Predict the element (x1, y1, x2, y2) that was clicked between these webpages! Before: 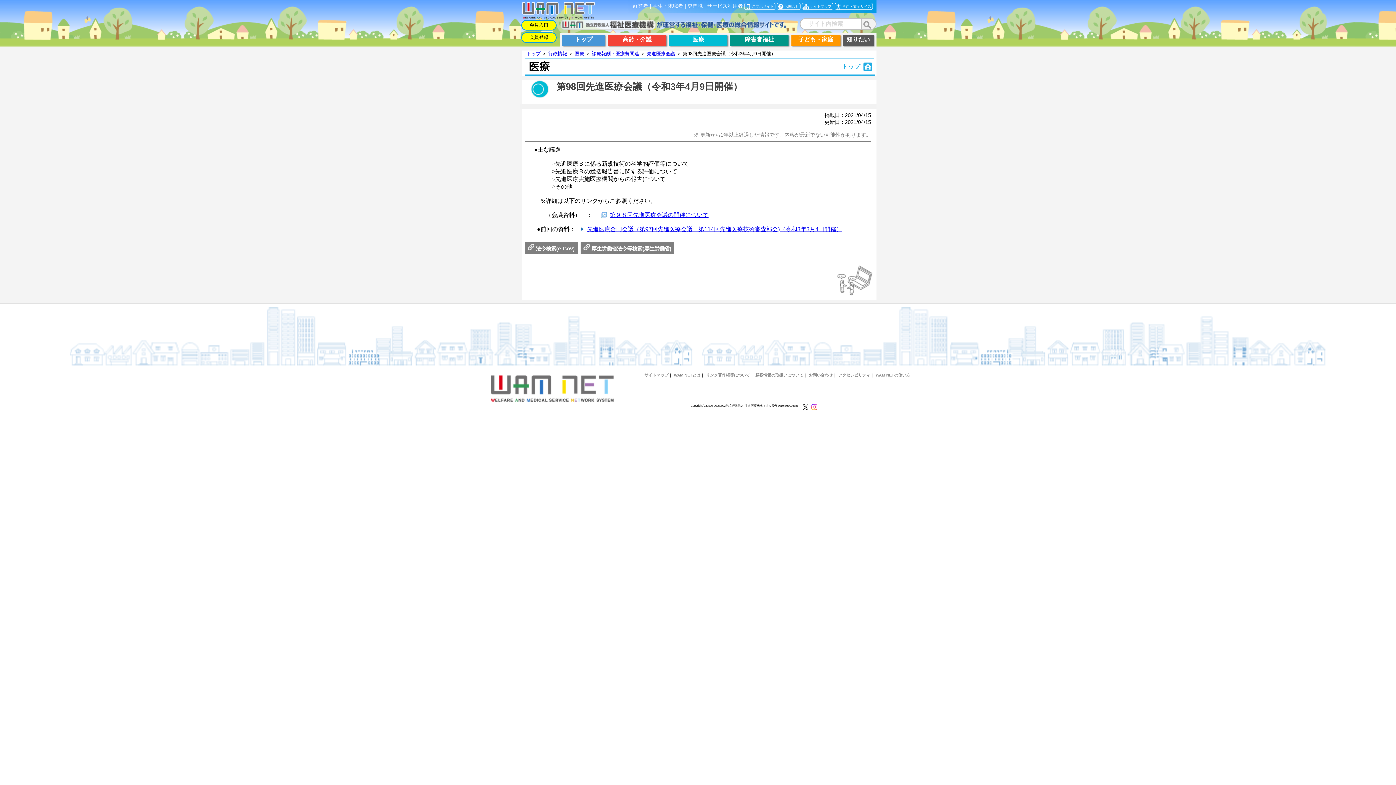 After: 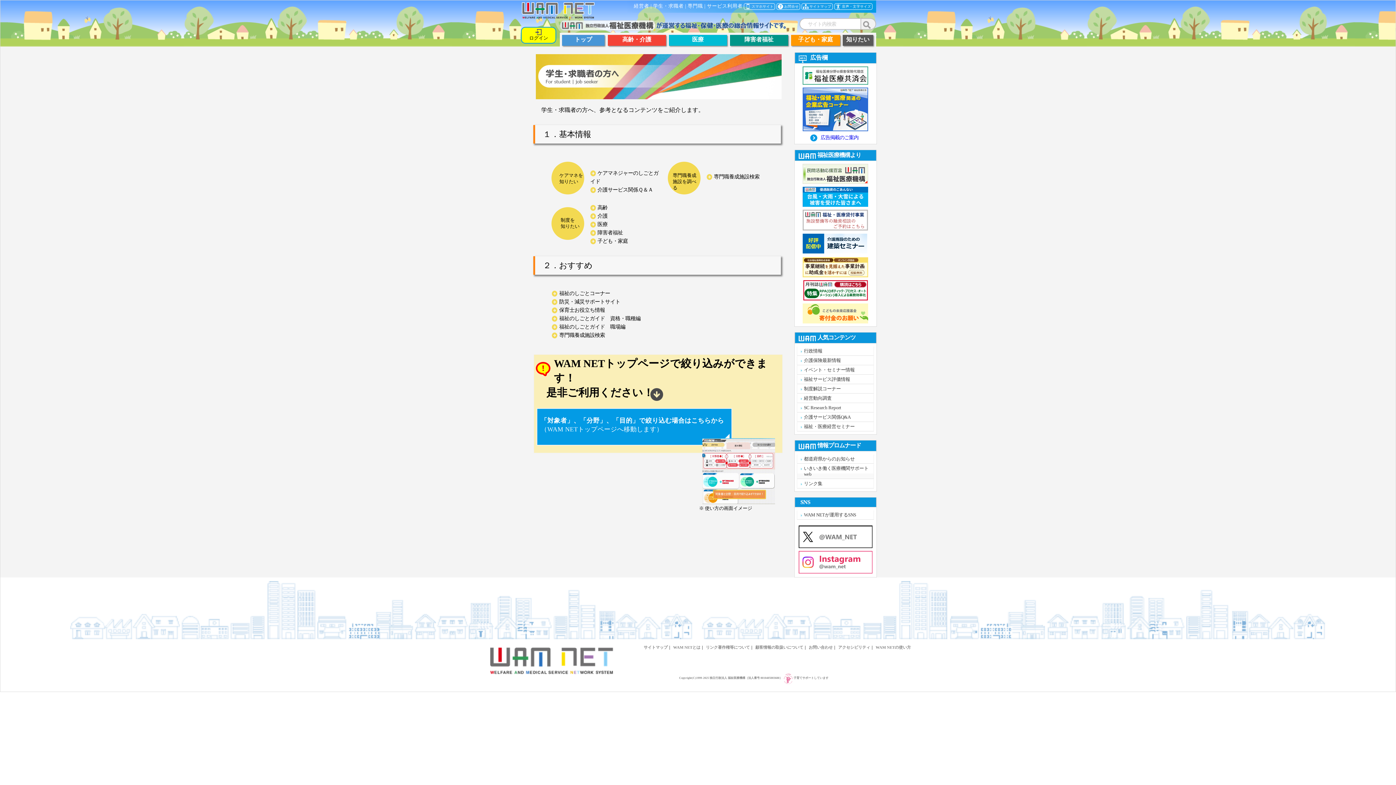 Action: label: 学生・求職者 bbox: (652, 3, 683, 8)